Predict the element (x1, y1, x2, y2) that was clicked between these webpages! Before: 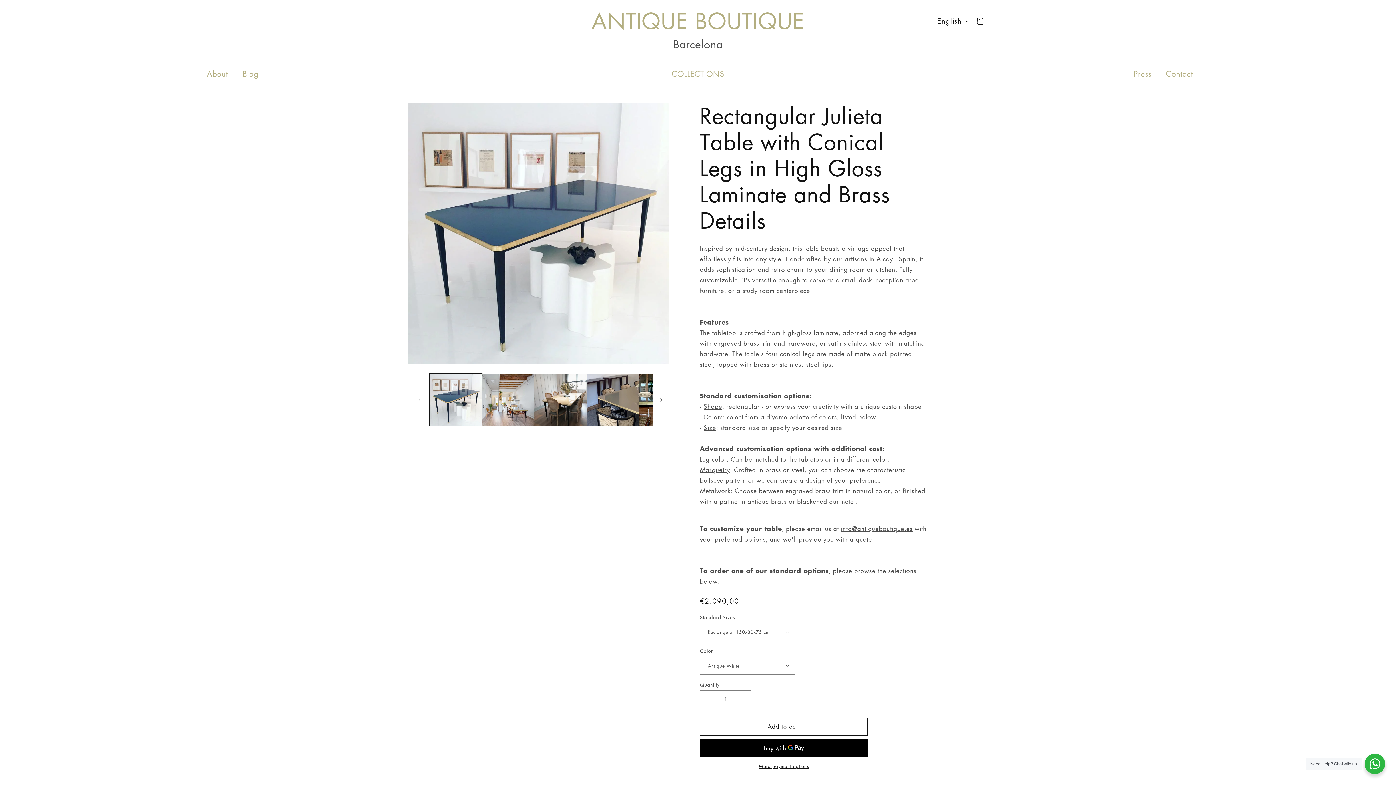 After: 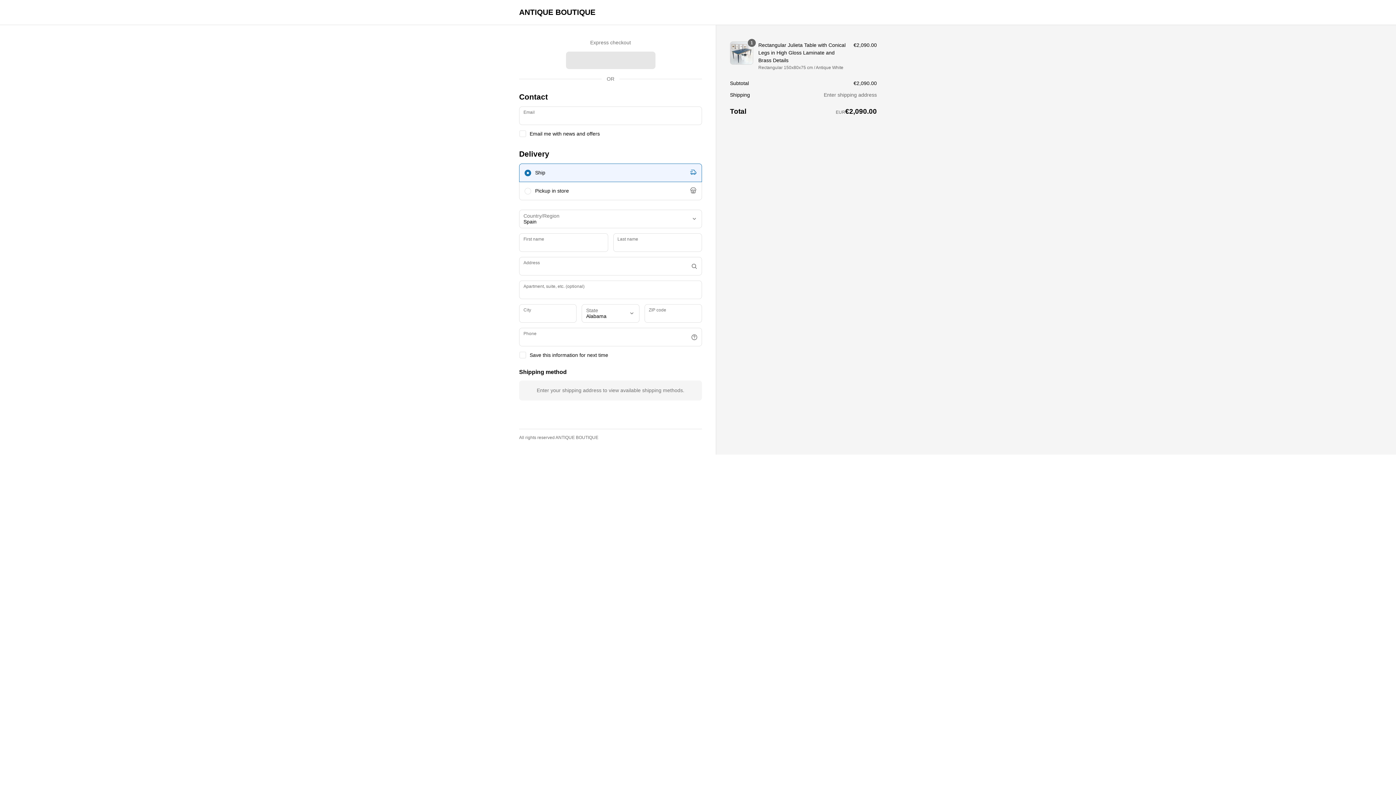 Action: bbox: (700, 763, 868, 769) label: More payment options